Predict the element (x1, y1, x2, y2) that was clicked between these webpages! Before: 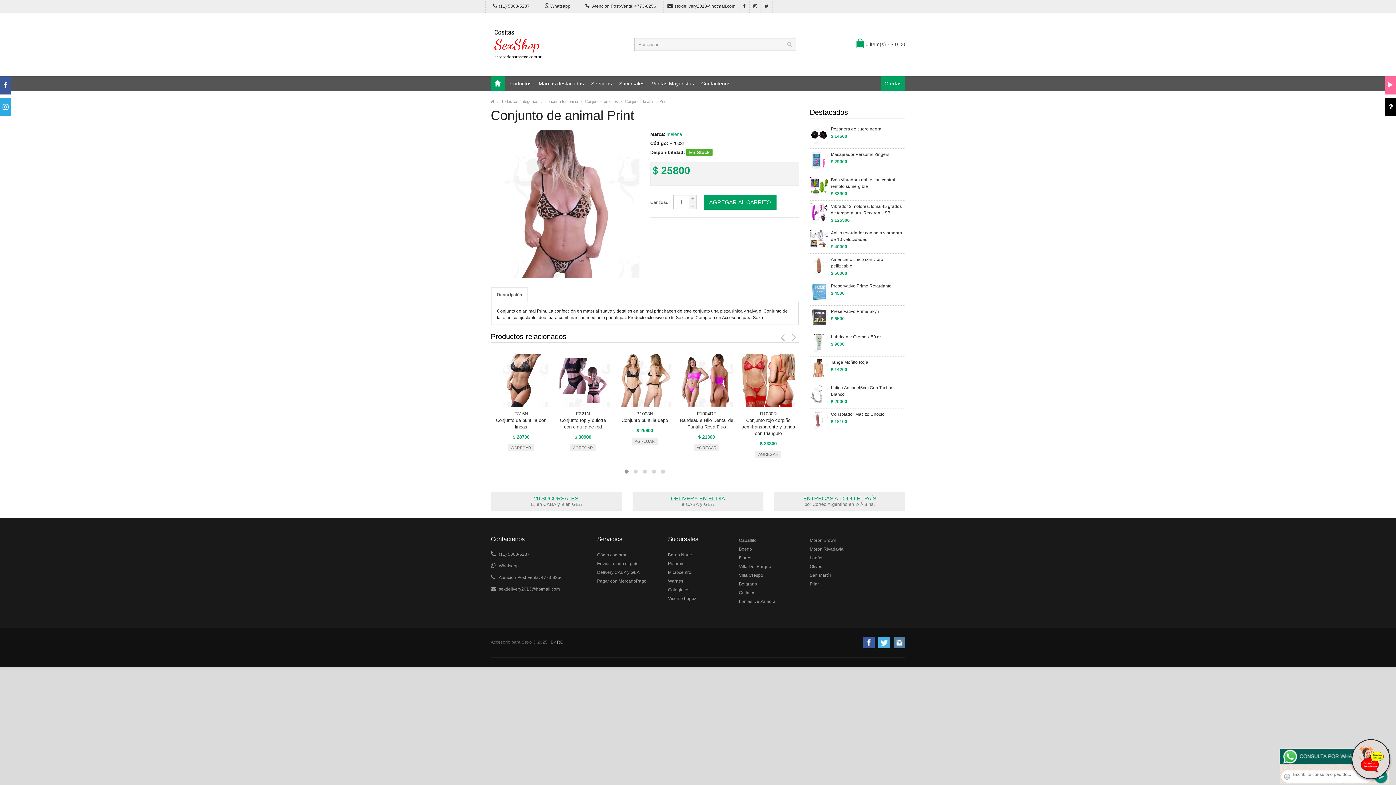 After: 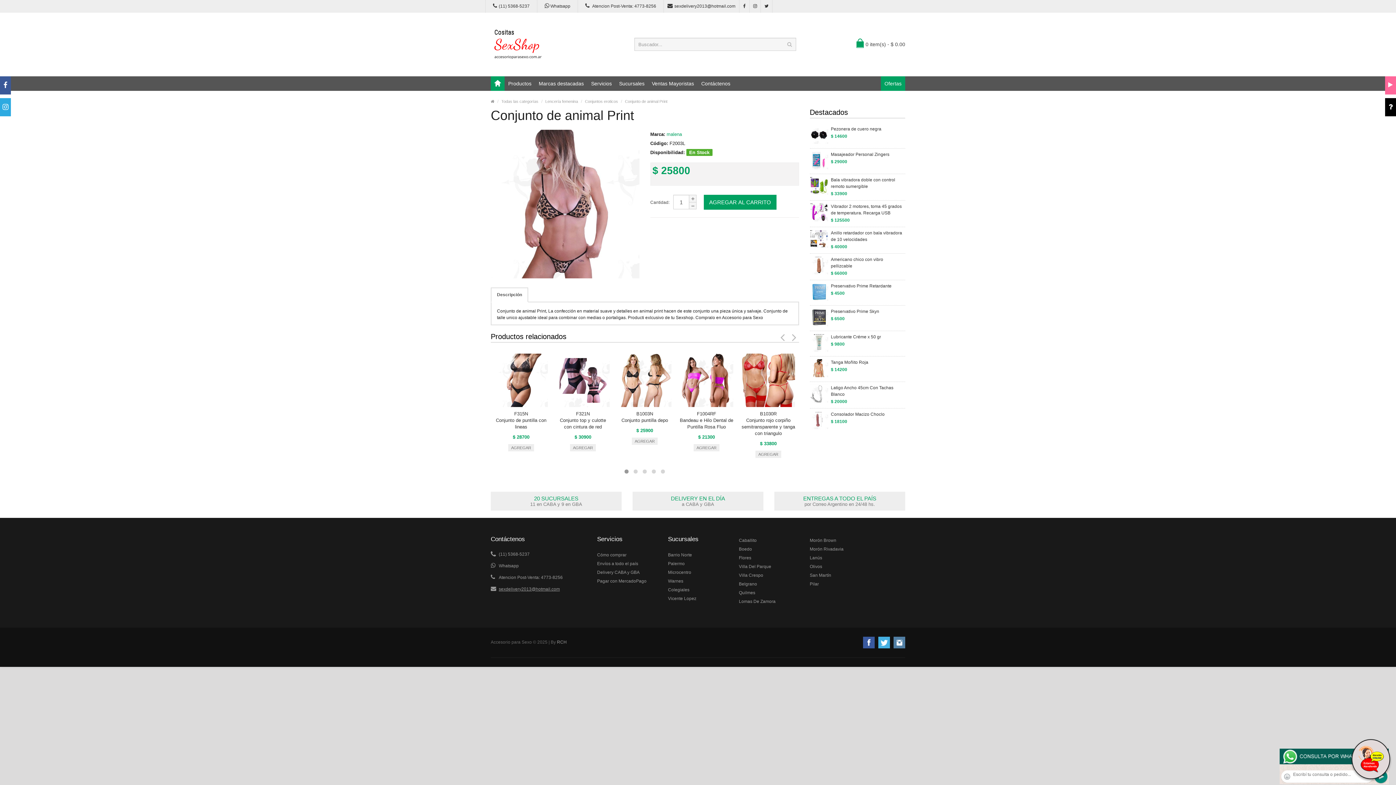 Action: bbox: (749, 0, 760, 12)